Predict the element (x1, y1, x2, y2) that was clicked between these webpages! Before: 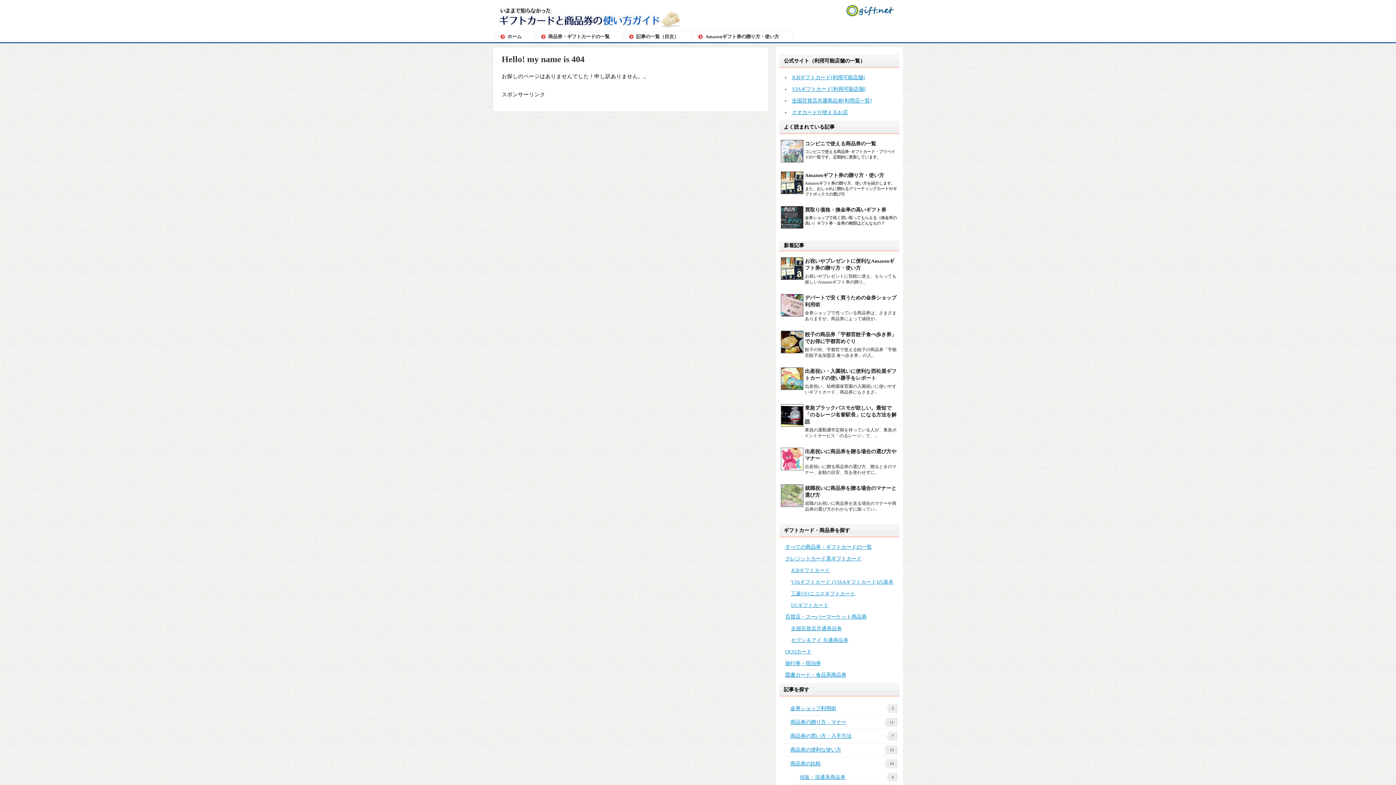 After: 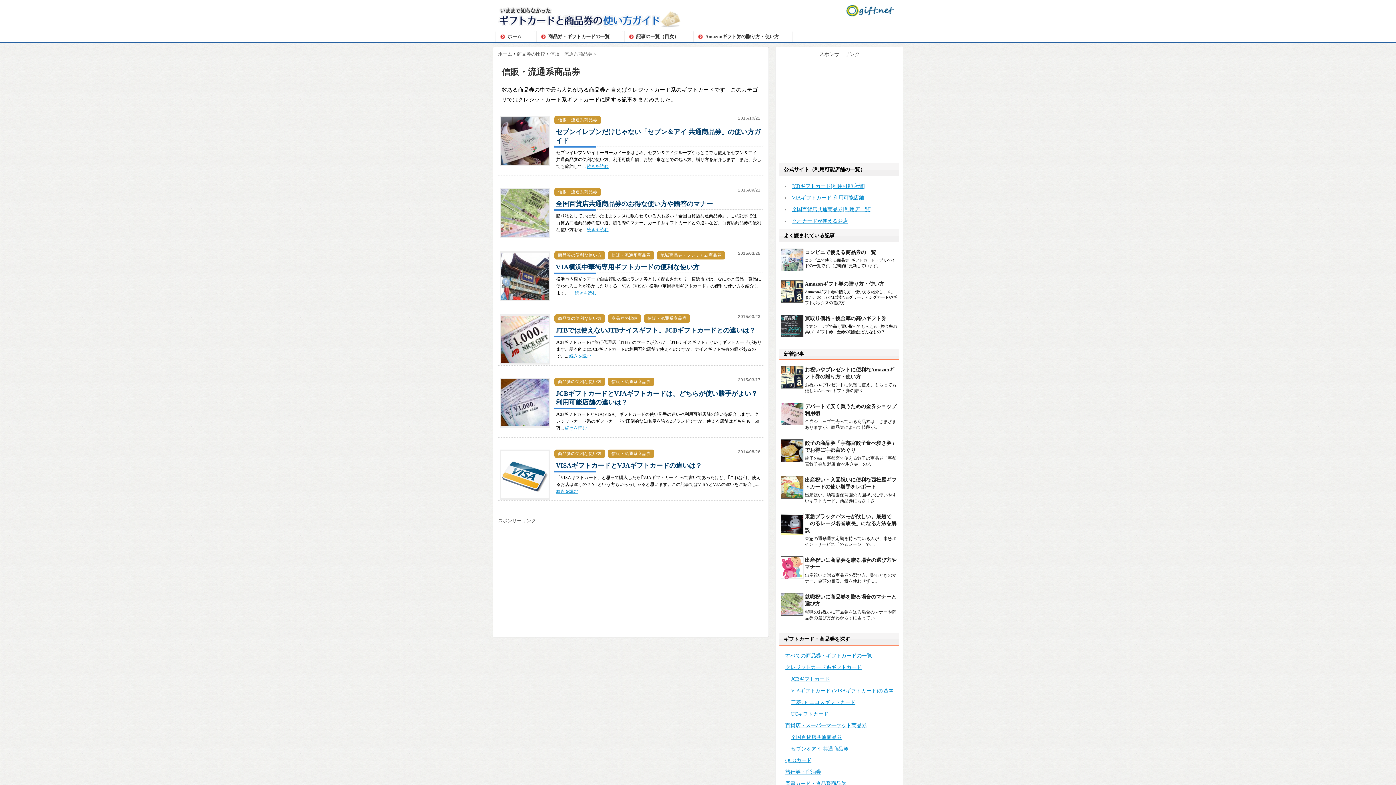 Action: label: 信販・流通系商品券
6 bbox: (798, 770, 899, 784)